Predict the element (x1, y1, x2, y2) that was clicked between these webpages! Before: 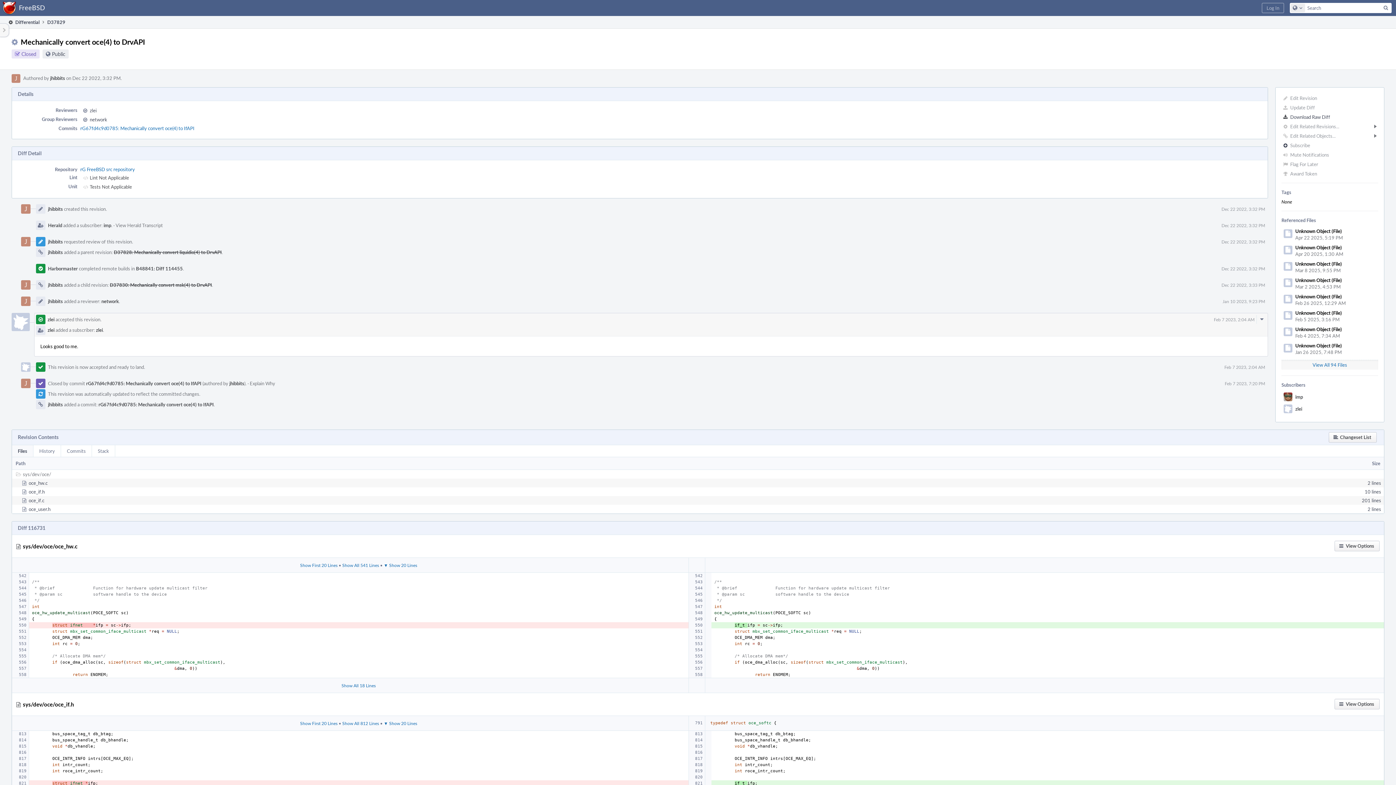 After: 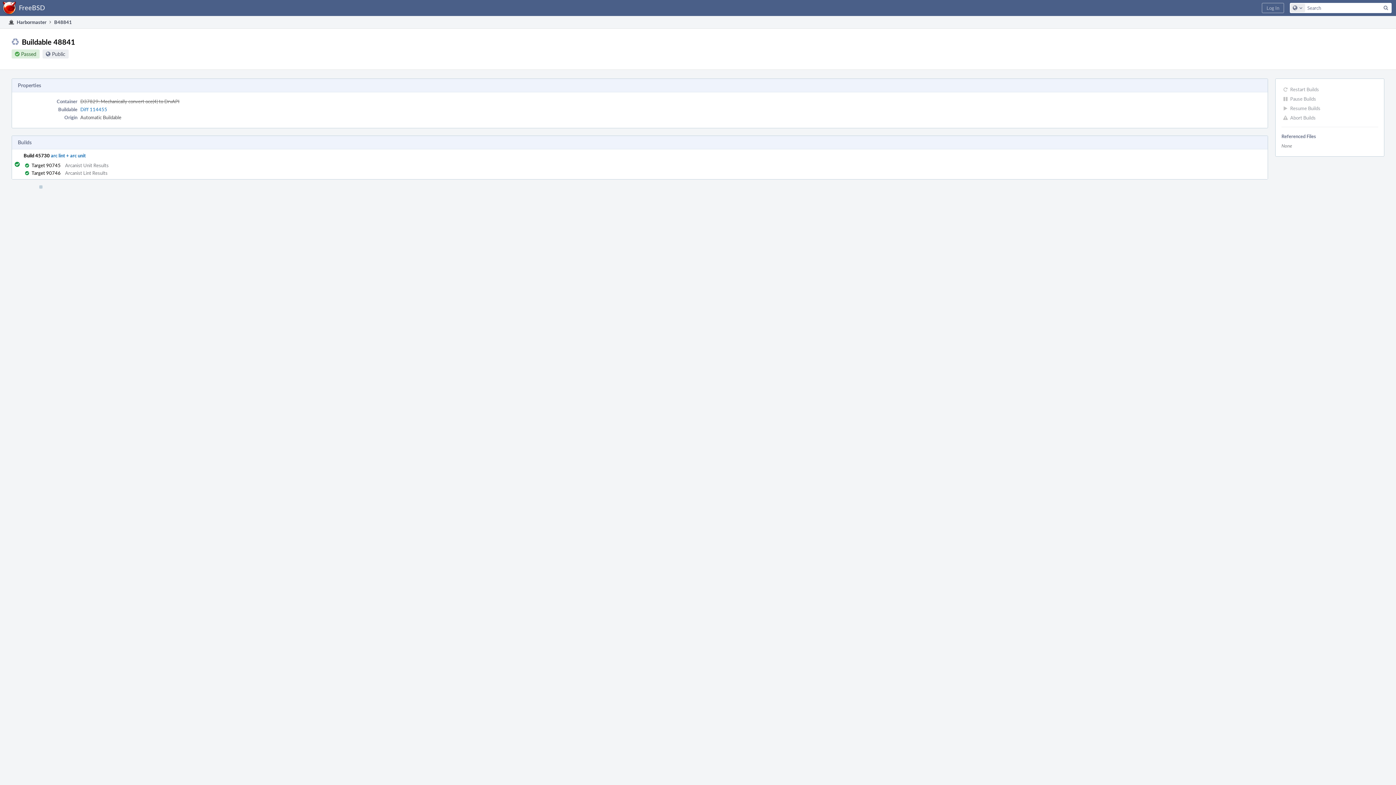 Action: bbox: (136, 265, 182, 272) label: B48841: Diff 114455